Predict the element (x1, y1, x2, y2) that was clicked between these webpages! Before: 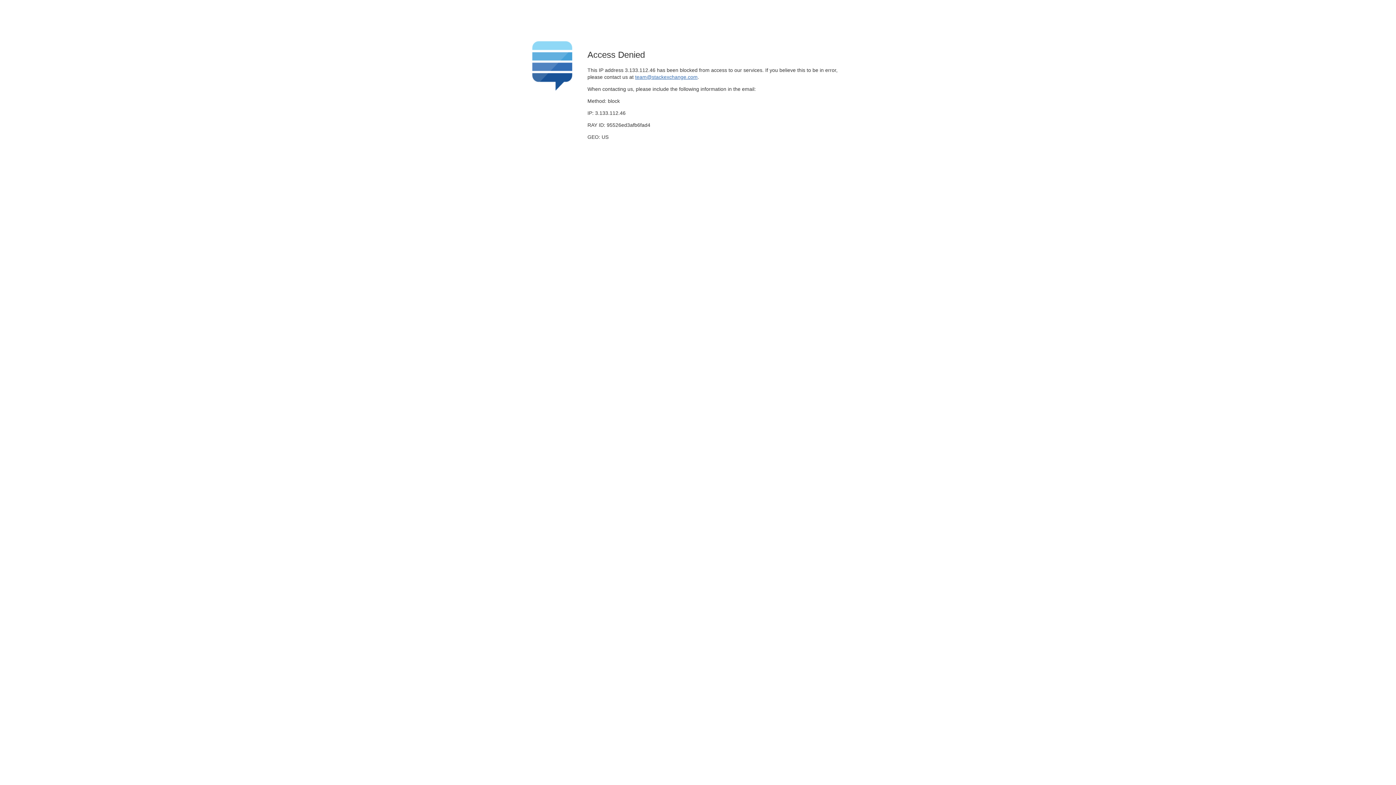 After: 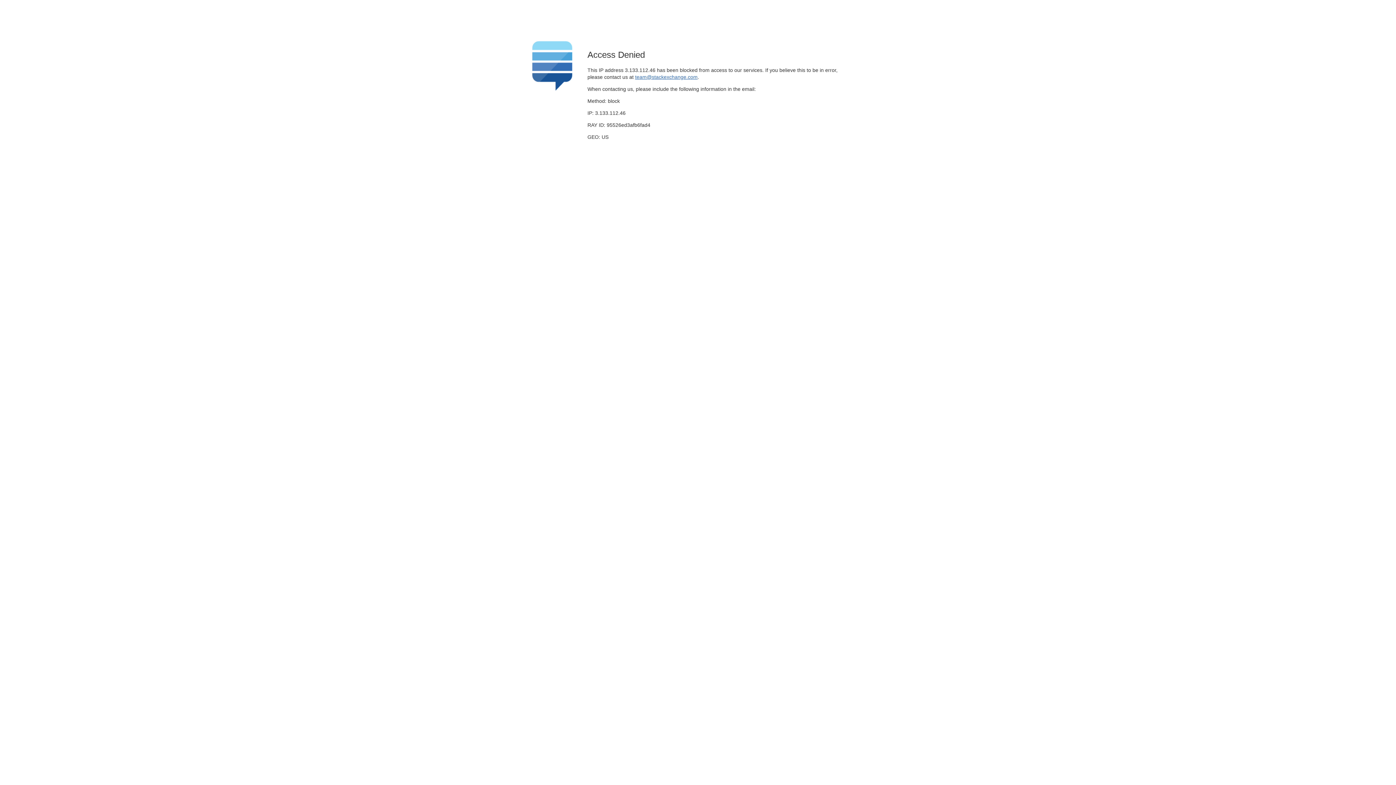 Action: label: team@stackexchange.com bbox: (635, 74, 697, 79)